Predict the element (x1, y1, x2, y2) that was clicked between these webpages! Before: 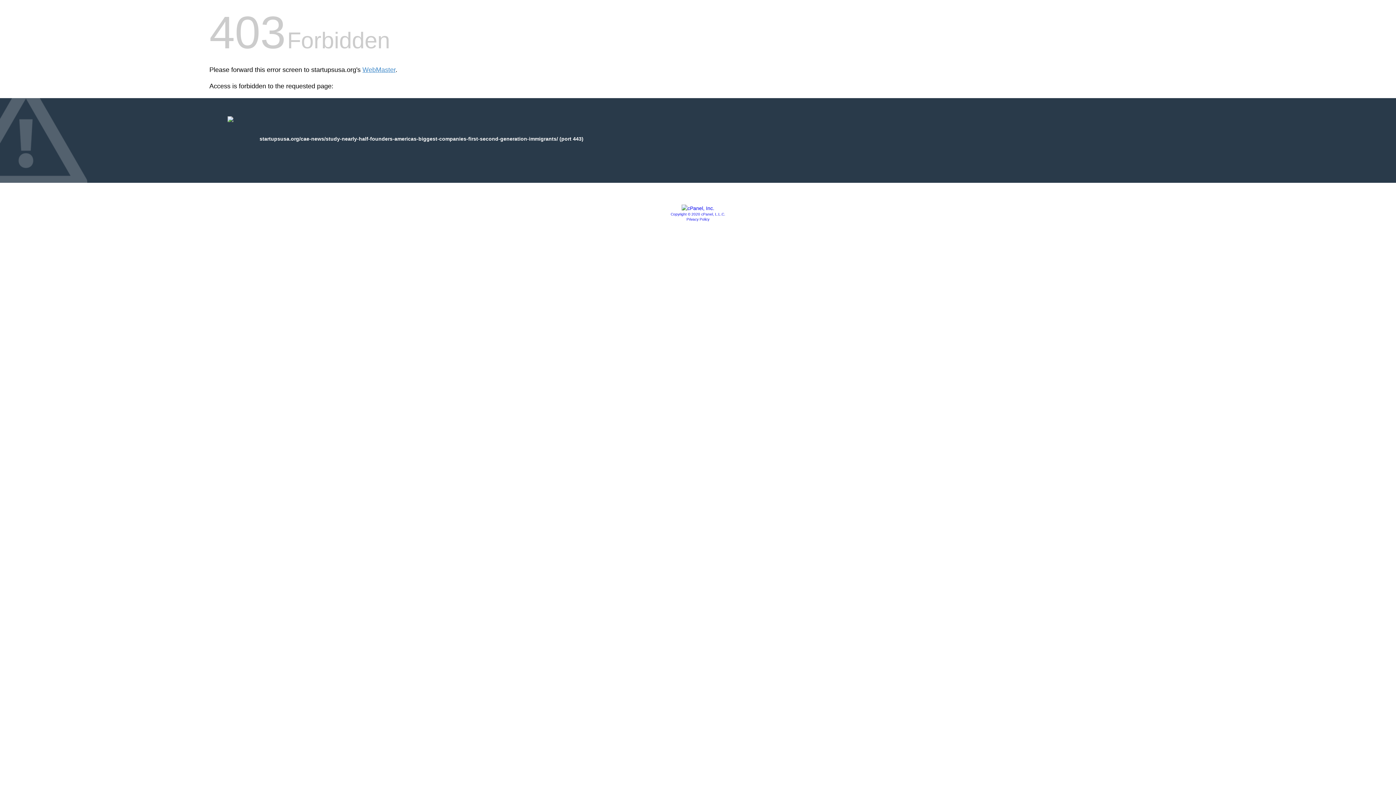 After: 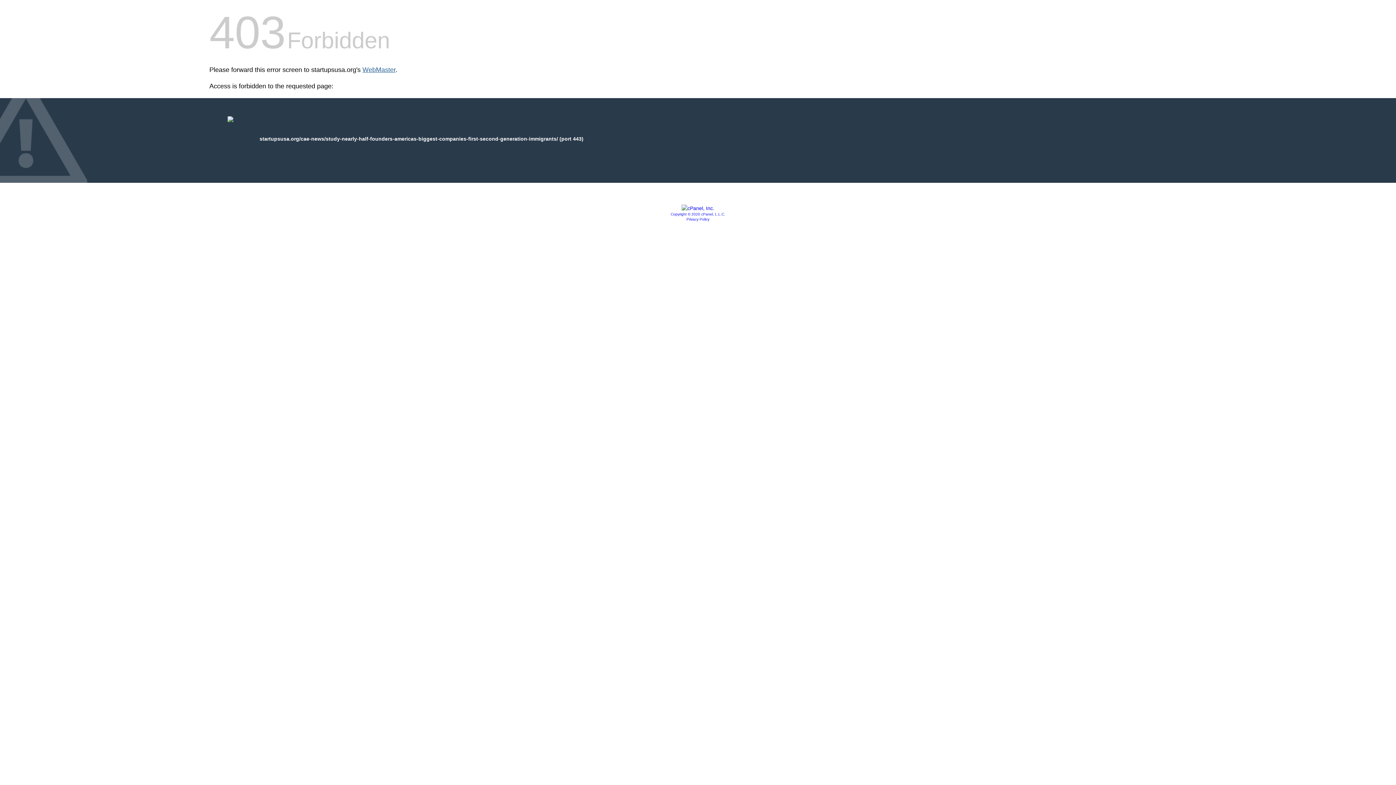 Action: bbox: (362, 66, 395, 73) label: WebMaster